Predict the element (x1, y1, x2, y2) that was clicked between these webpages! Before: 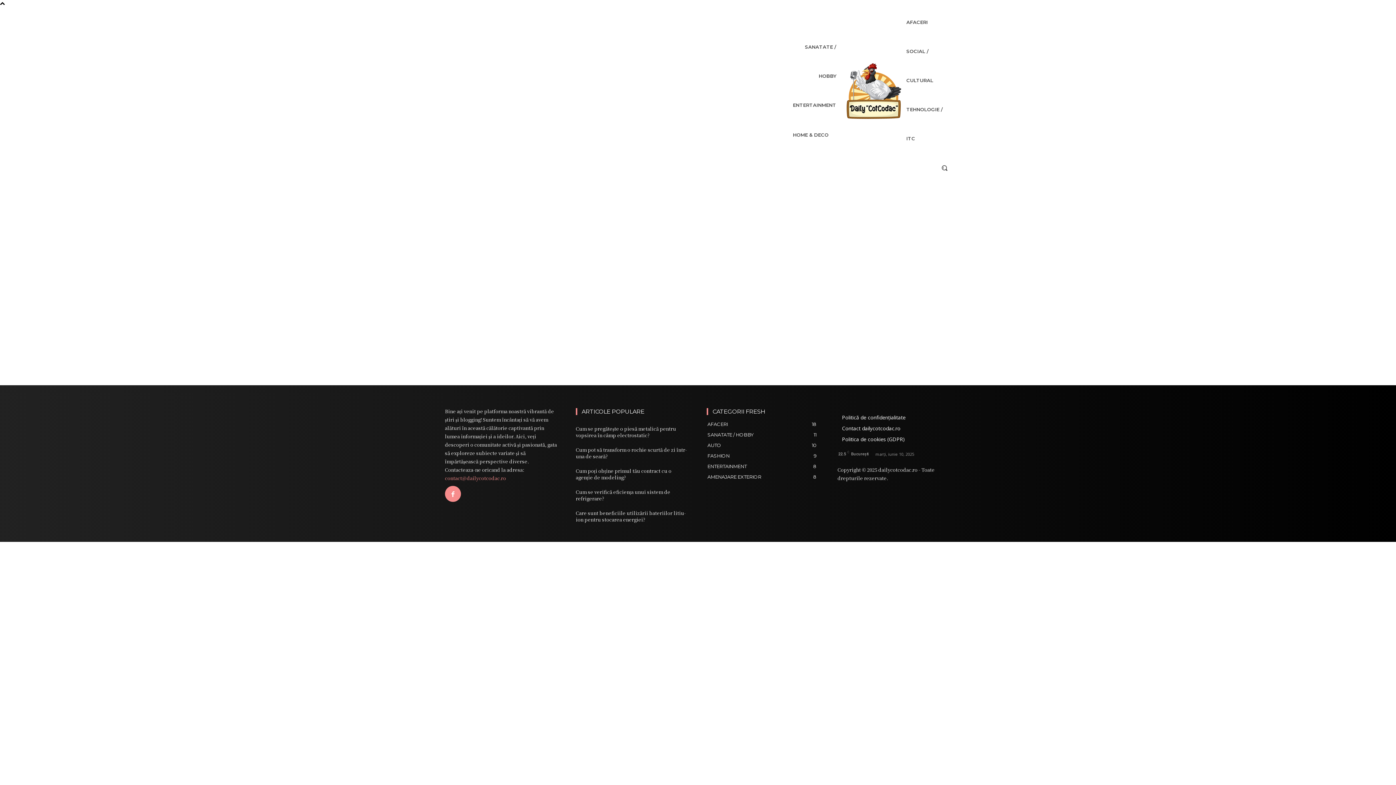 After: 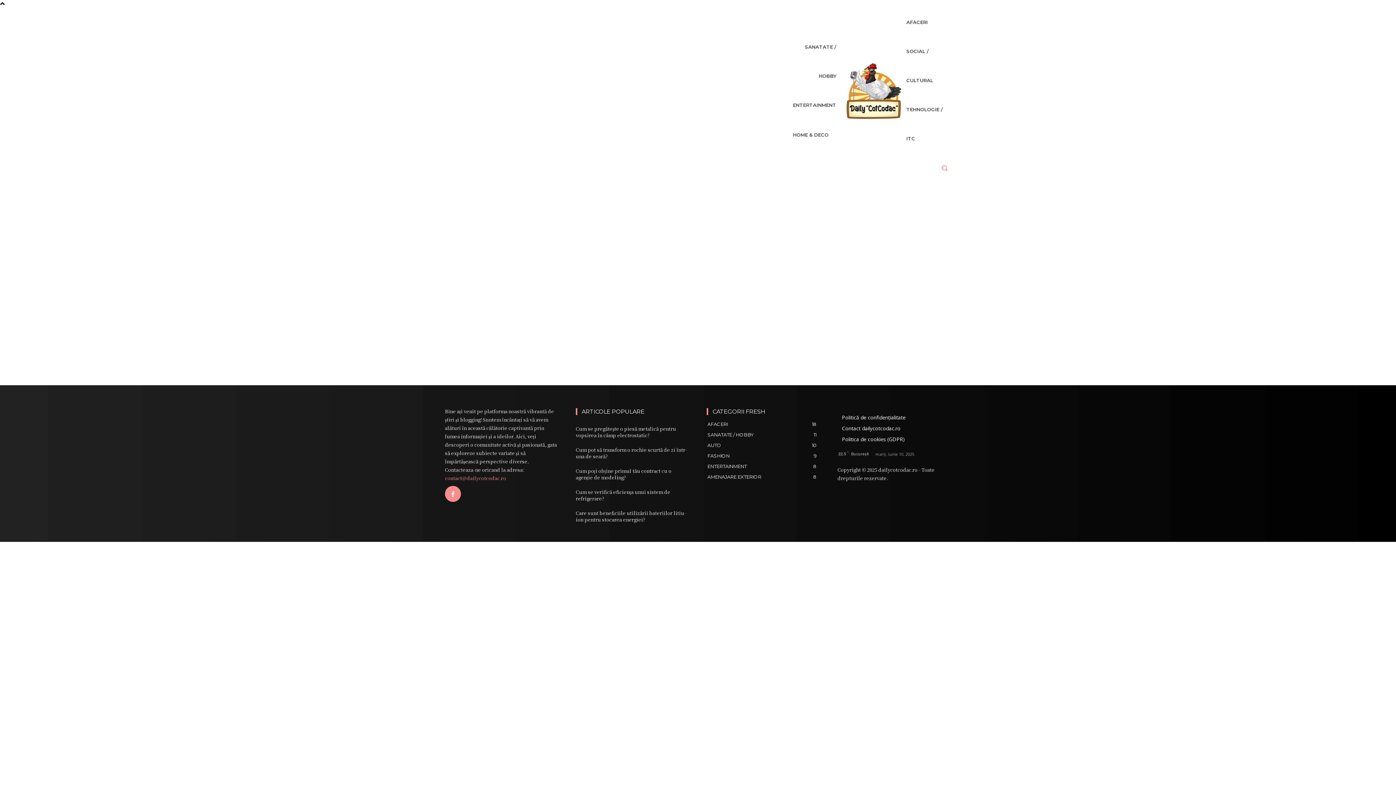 Action: label: Search bbox: (938, 161, 951, 174)